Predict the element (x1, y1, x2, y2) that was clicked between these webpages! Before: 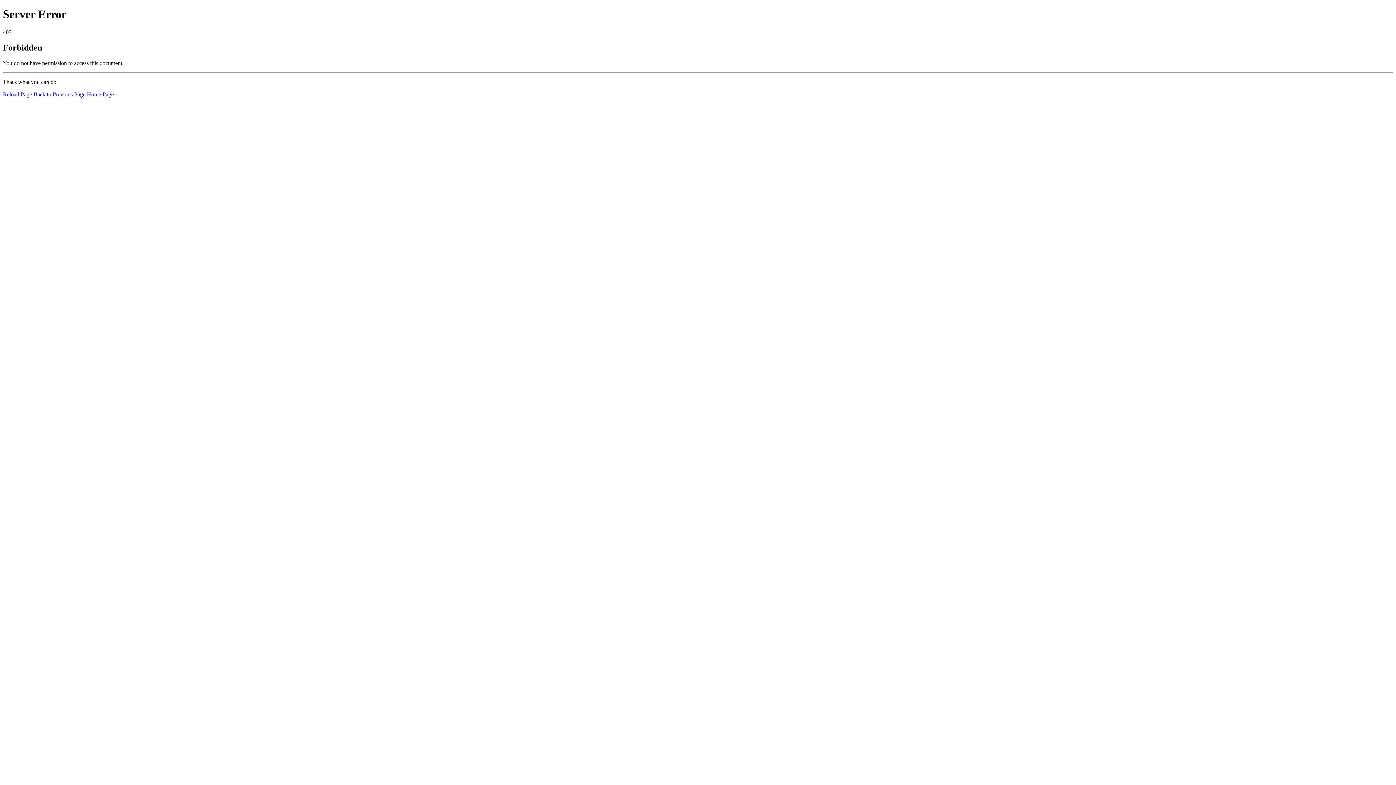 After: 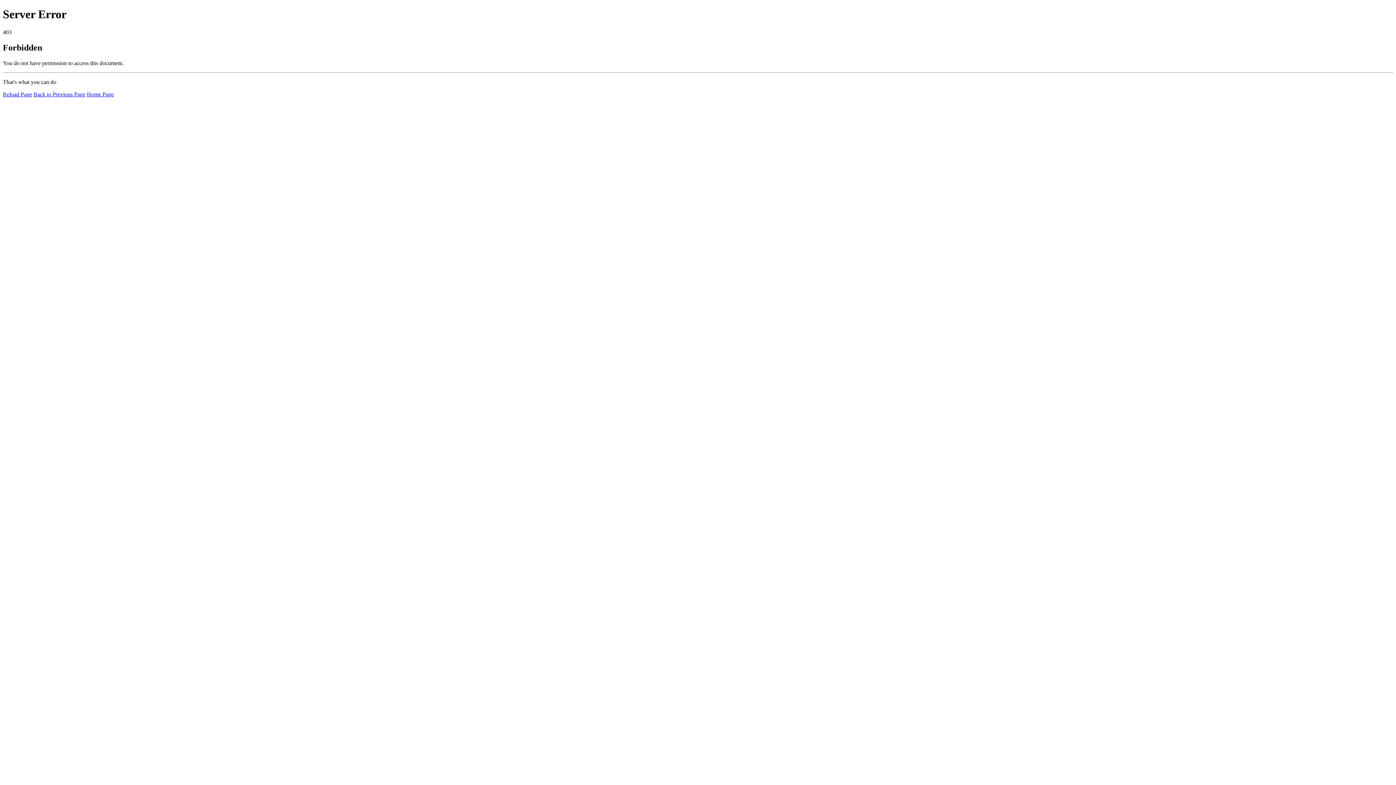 Action: label: Reload Page bbox: (2, 91, 32, 97)